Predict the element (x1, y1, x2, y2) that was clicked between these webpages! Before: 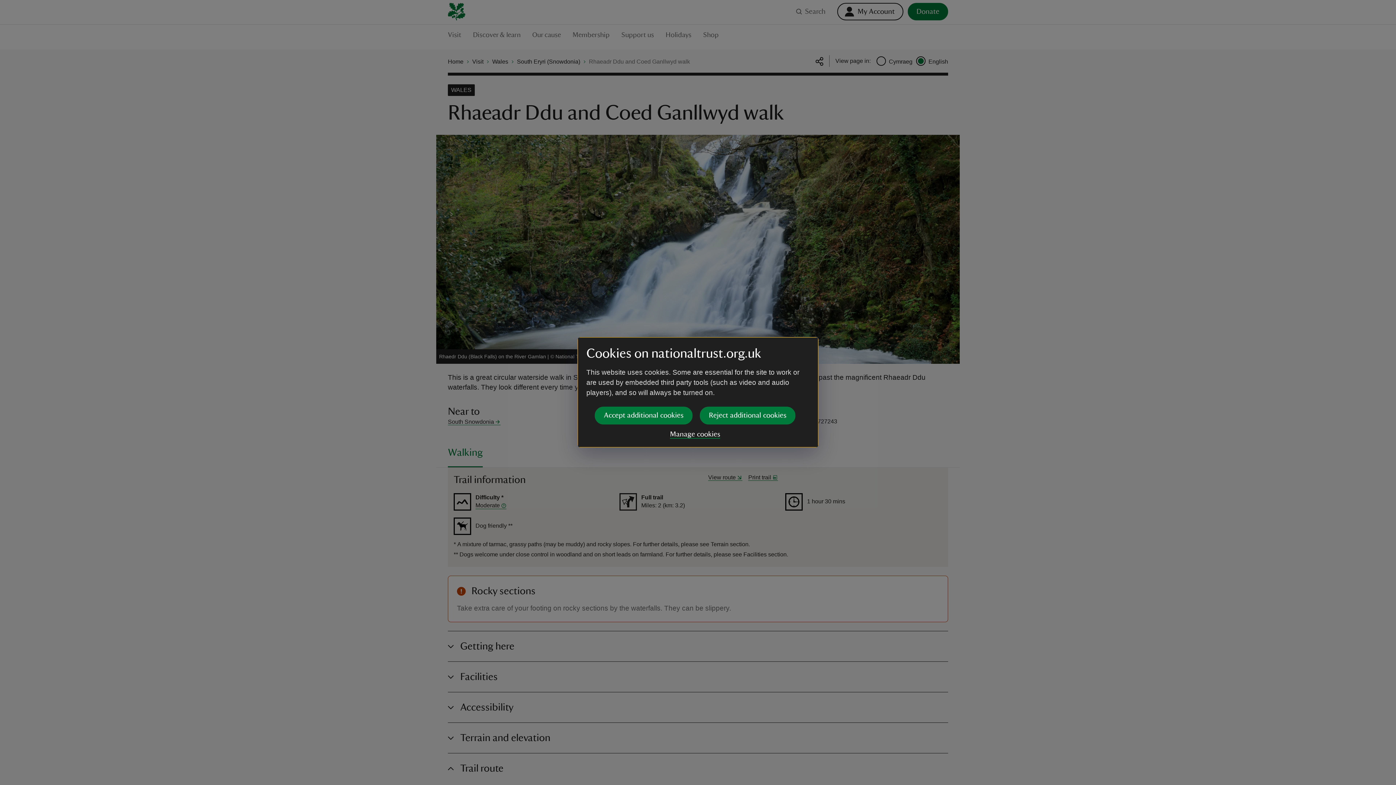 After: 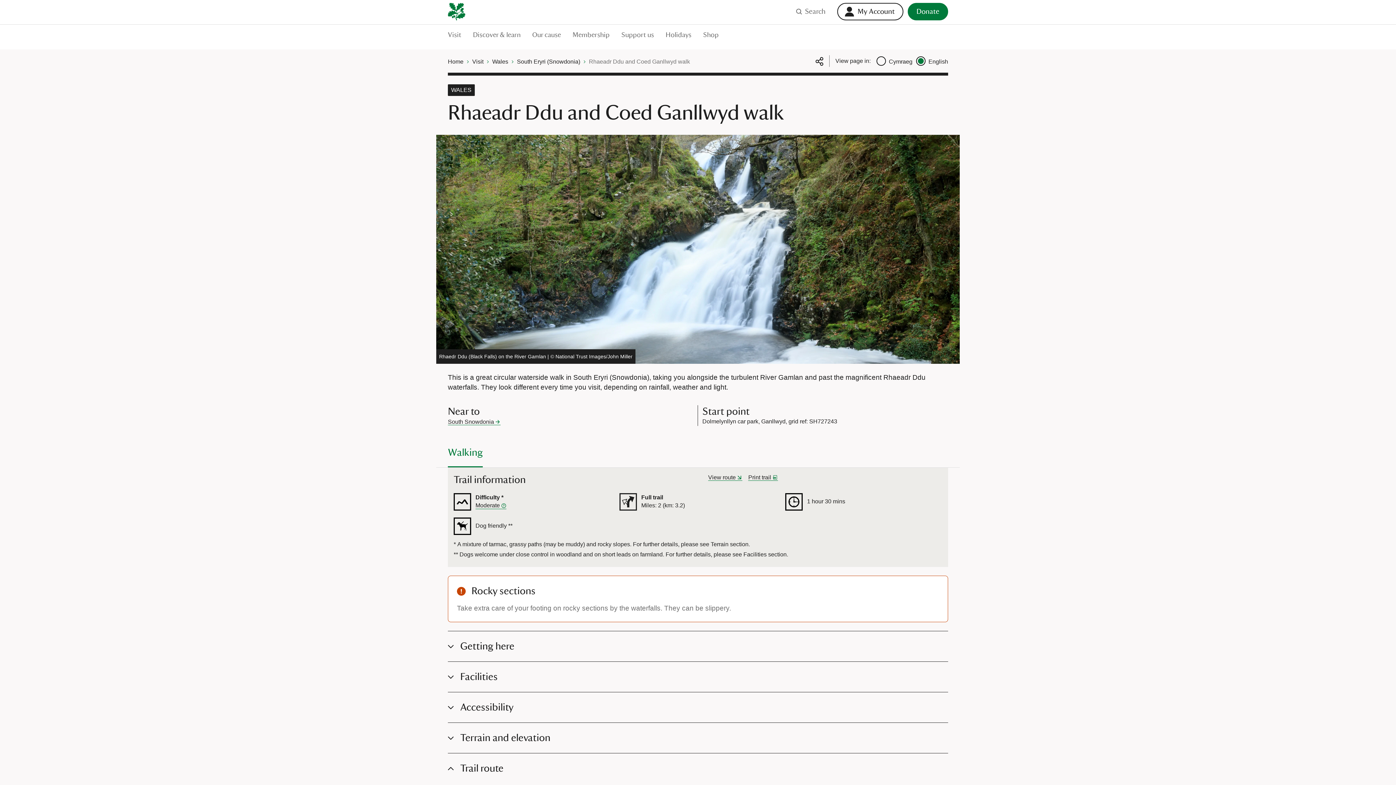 Action: bbox: (594, 406, 692, 424) label: Accept additional cookies